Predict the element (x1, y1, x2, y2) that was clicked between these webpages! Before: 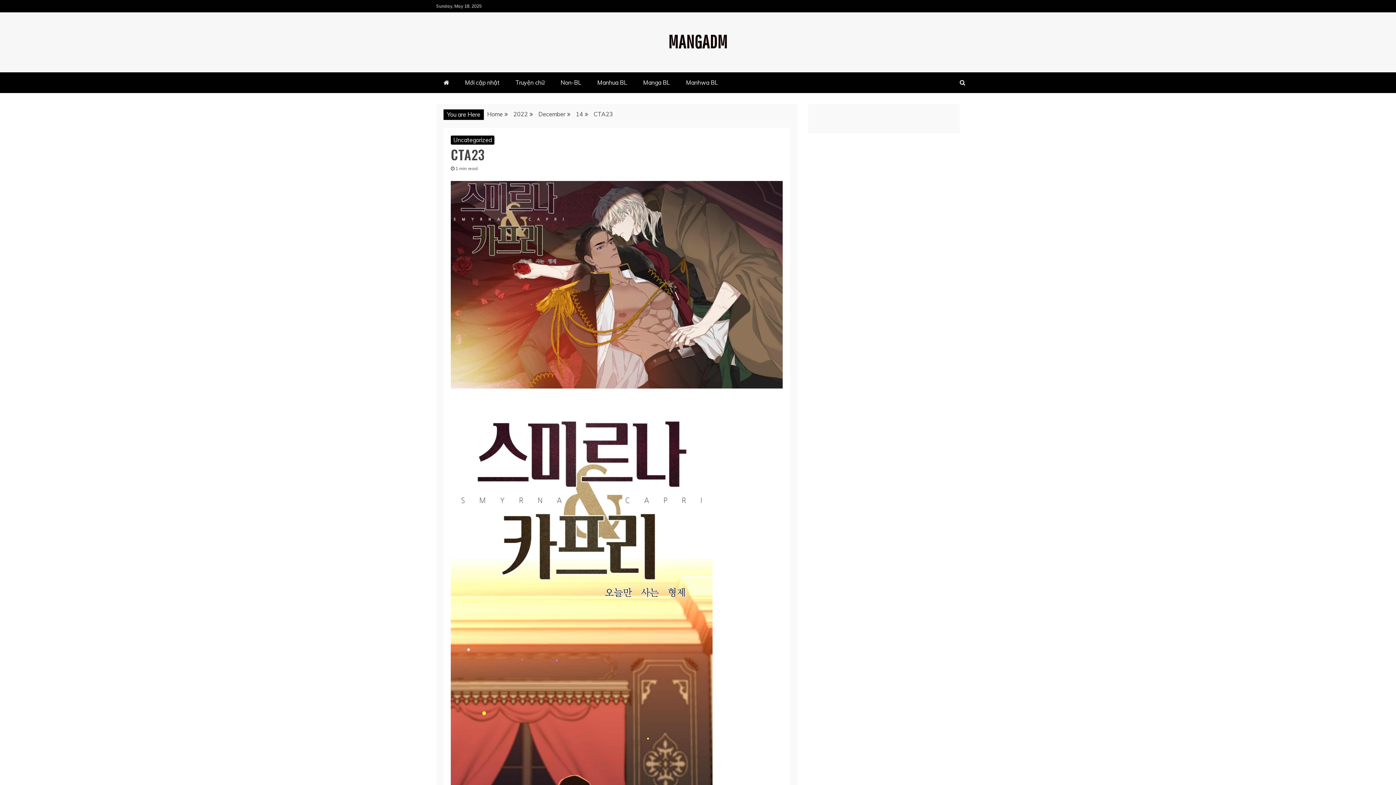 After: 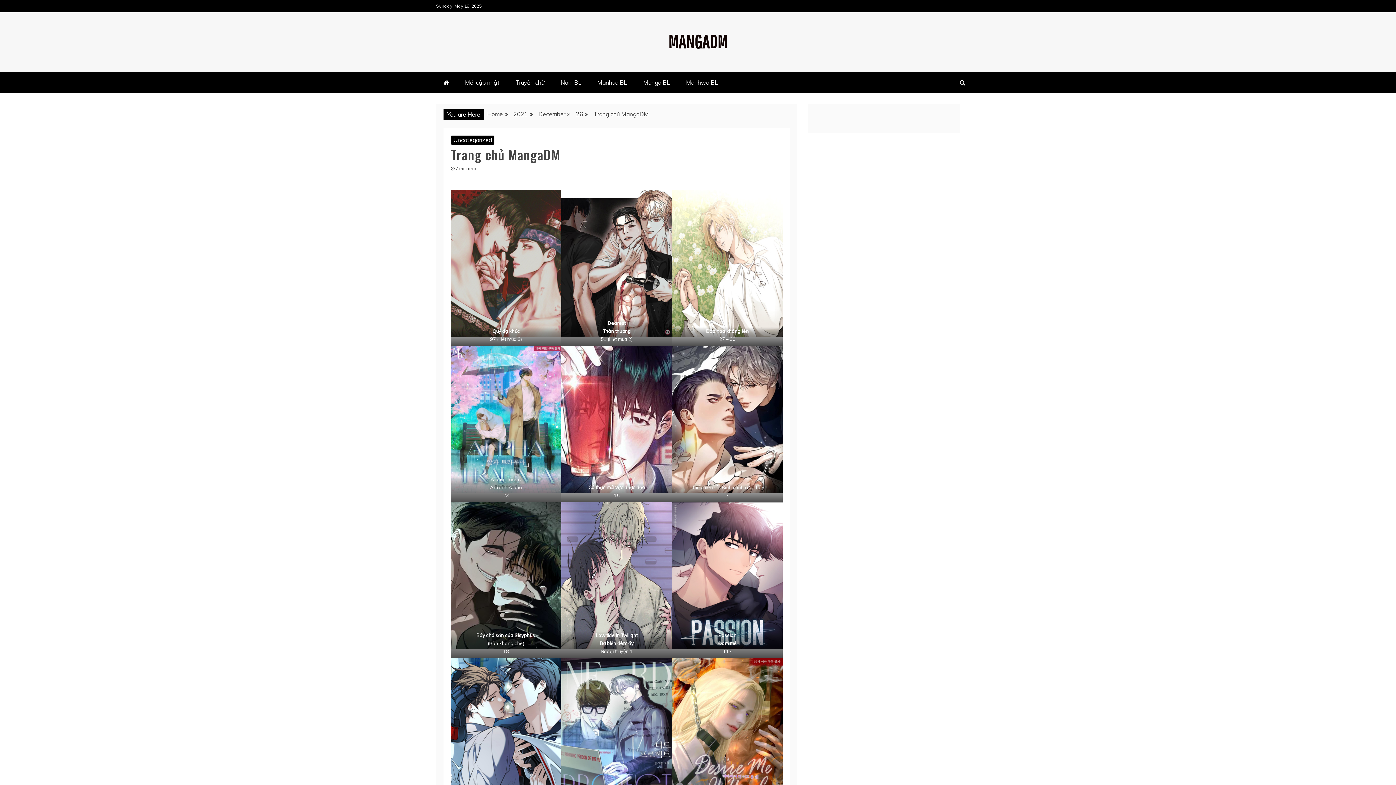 Action: bbox: (457, 72, 506, 93) label: Mới cập nhật